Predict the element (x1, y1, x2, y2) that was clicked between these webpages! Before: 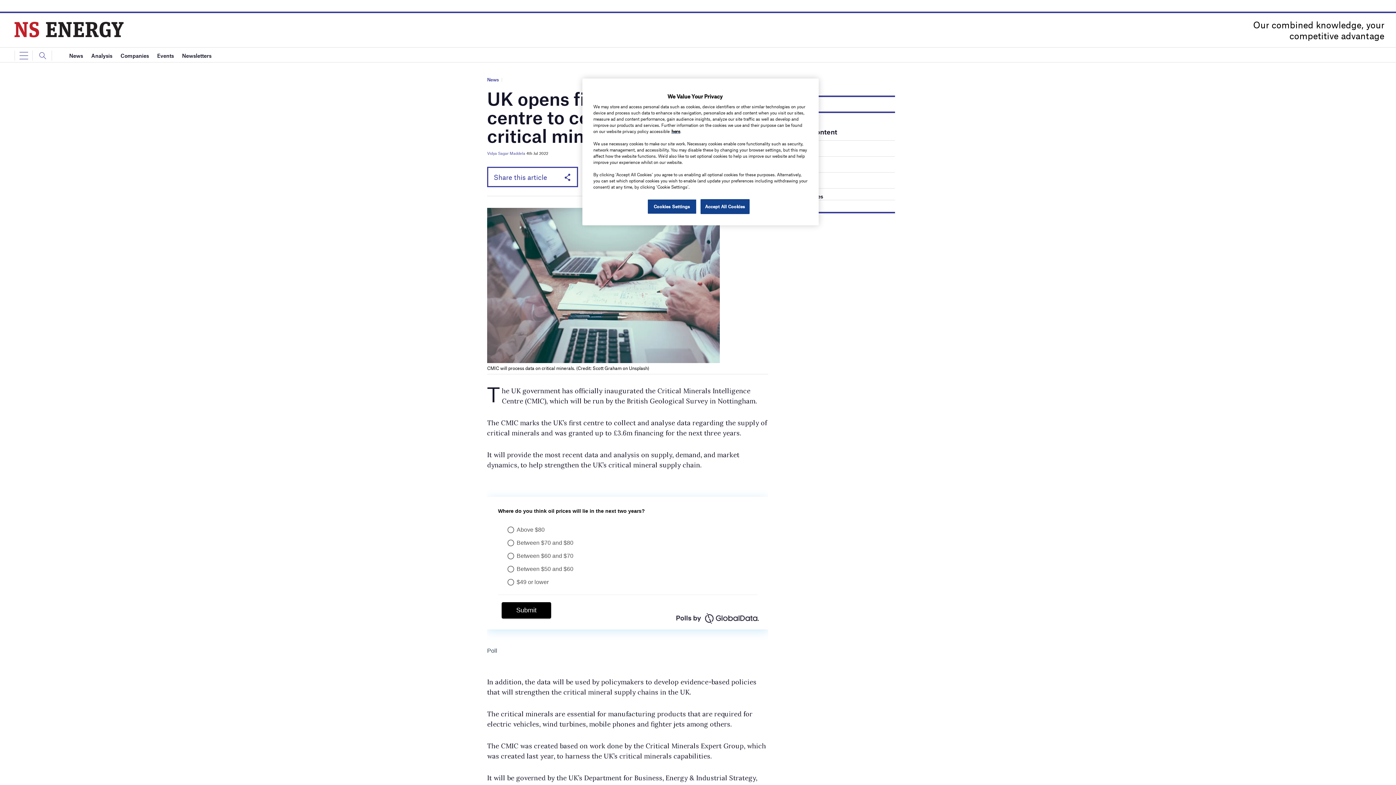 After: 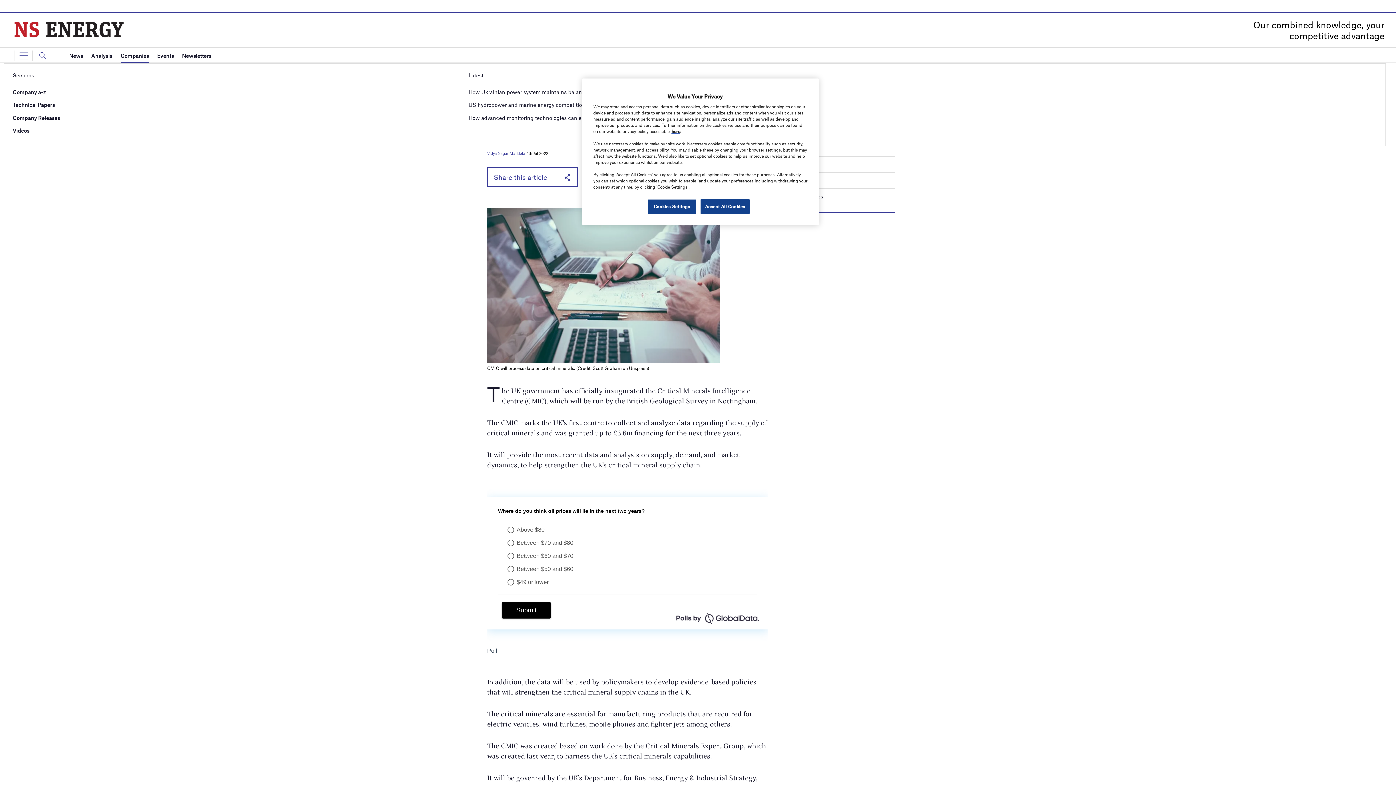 Action: label: Companies bbox: (120, 48, 148, 63)